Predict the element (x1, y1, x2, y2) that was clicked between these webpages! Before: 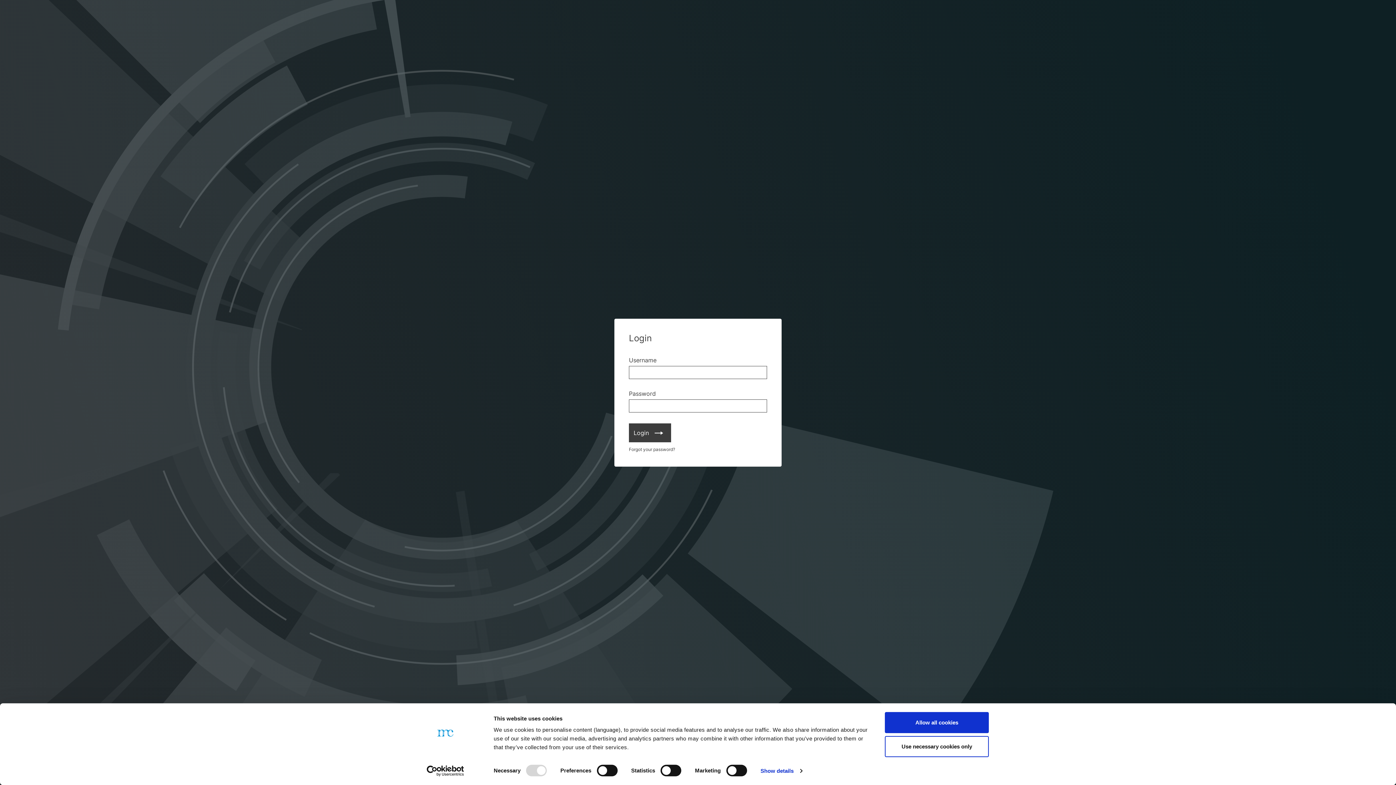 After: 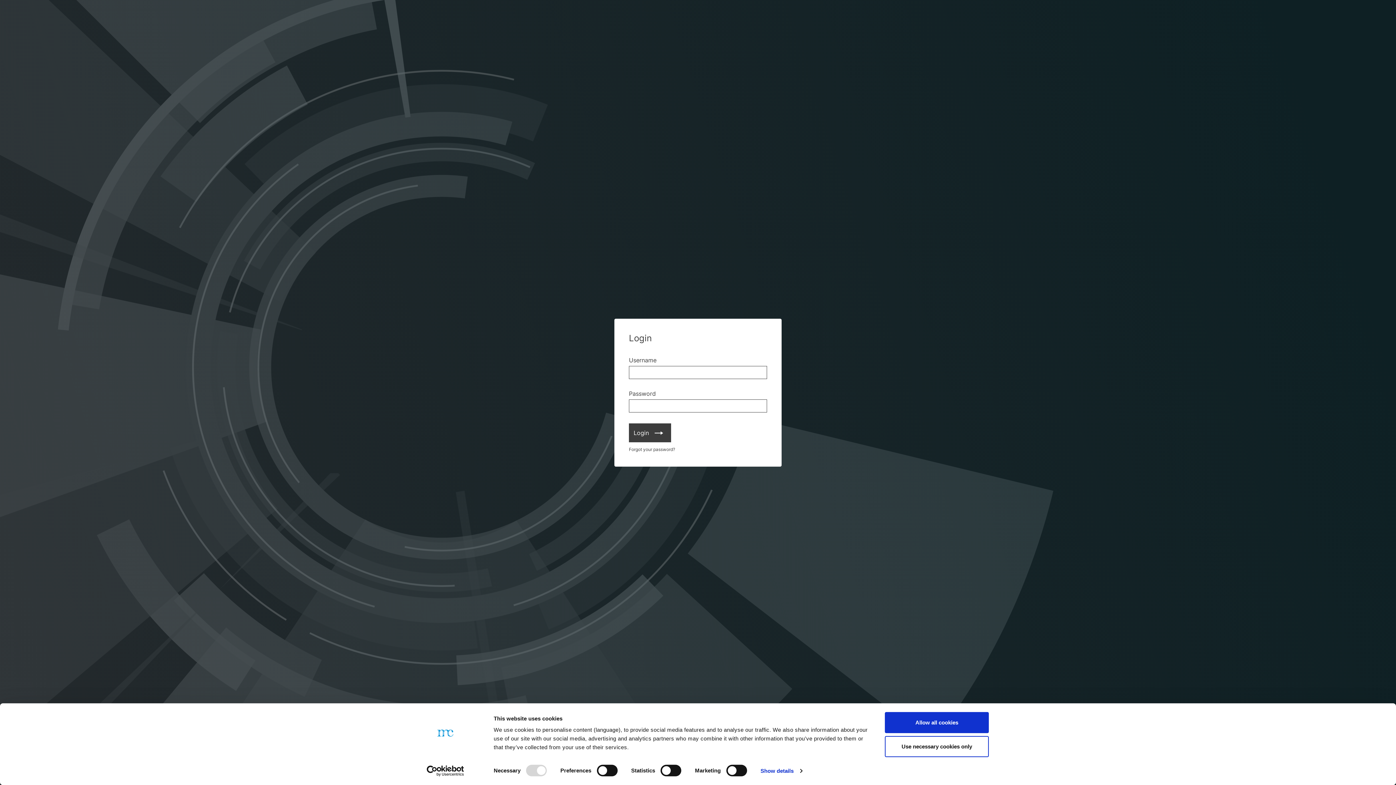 Action: label: Cookiebot - opens in a new window bbox: (413, 765, 477, 776)